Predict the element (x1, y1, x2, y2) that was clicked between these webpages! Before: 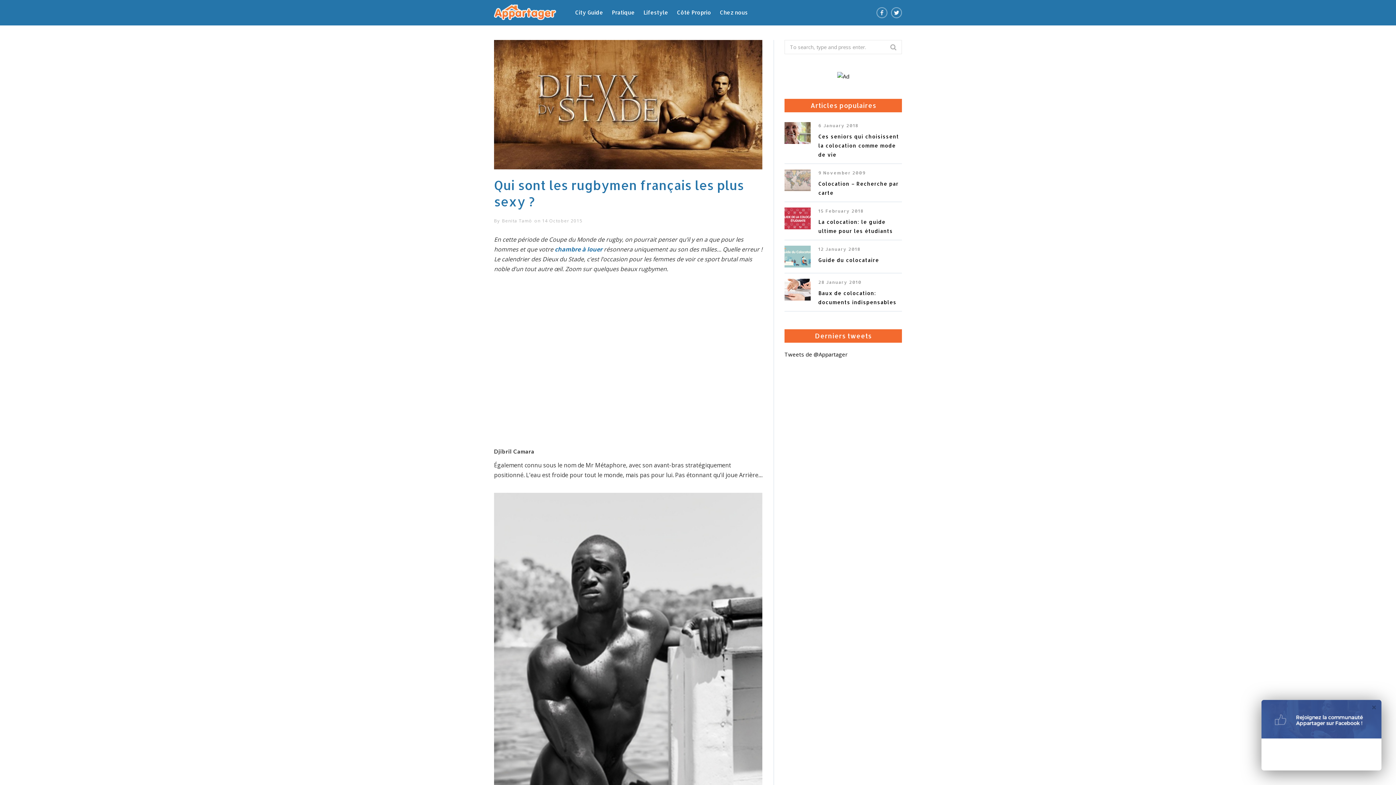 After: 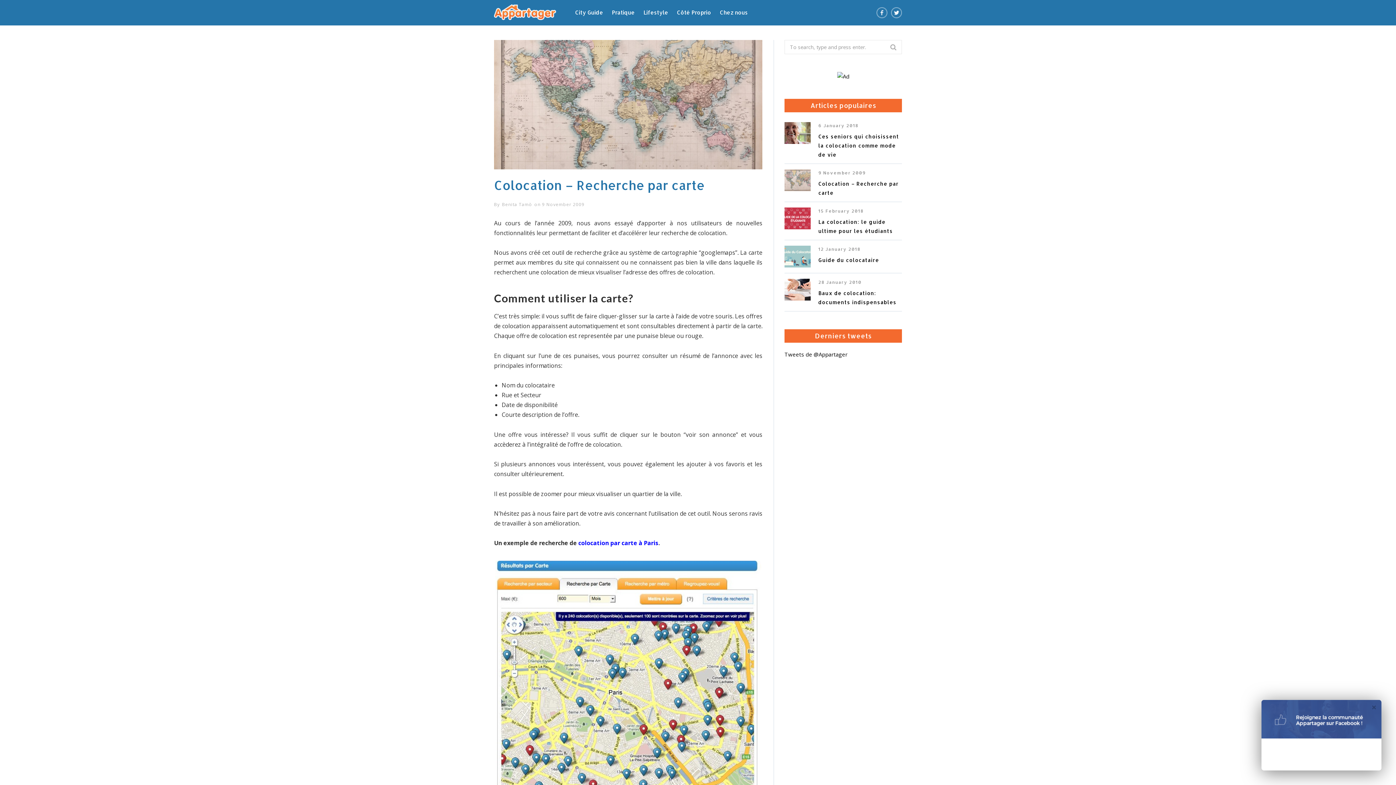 Action: bbox: (784, 169, 810, 191) label:  